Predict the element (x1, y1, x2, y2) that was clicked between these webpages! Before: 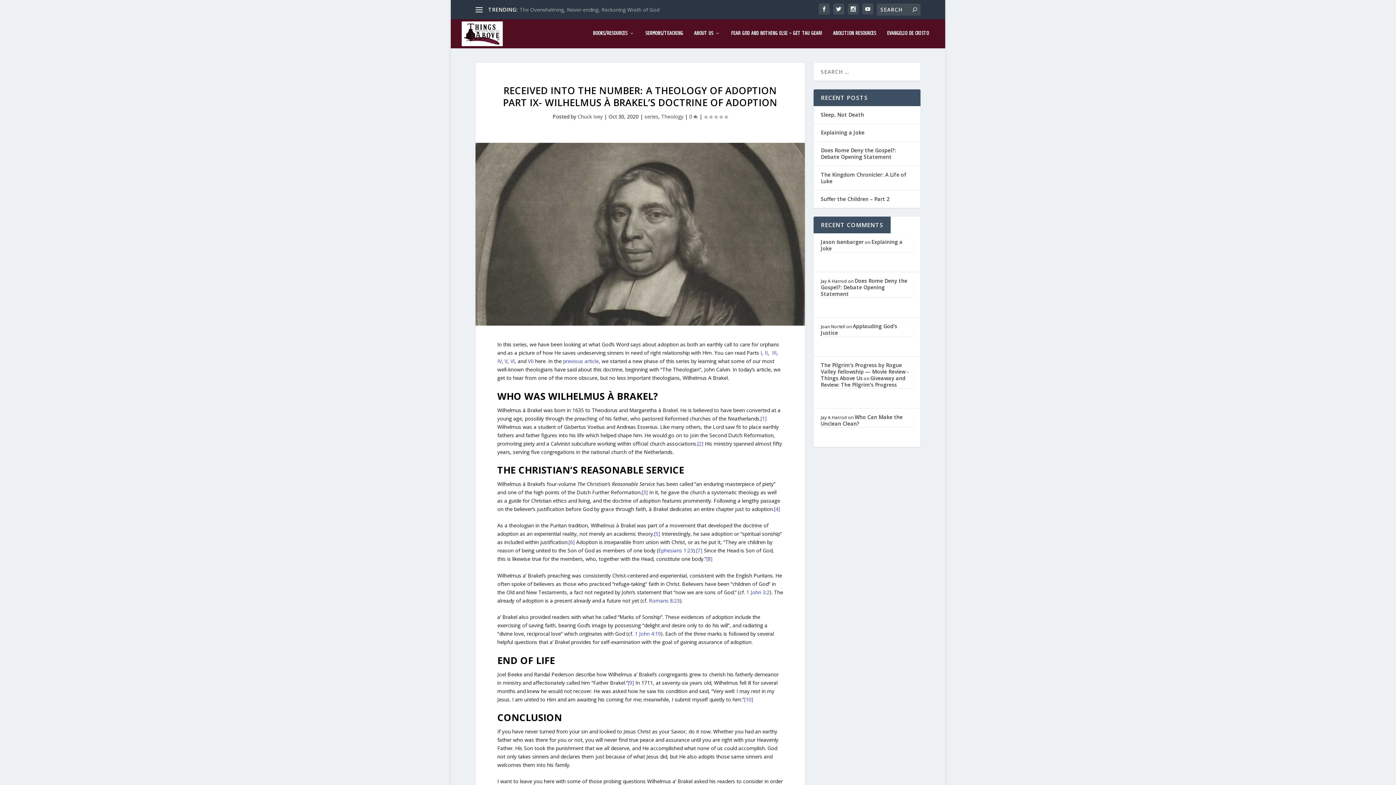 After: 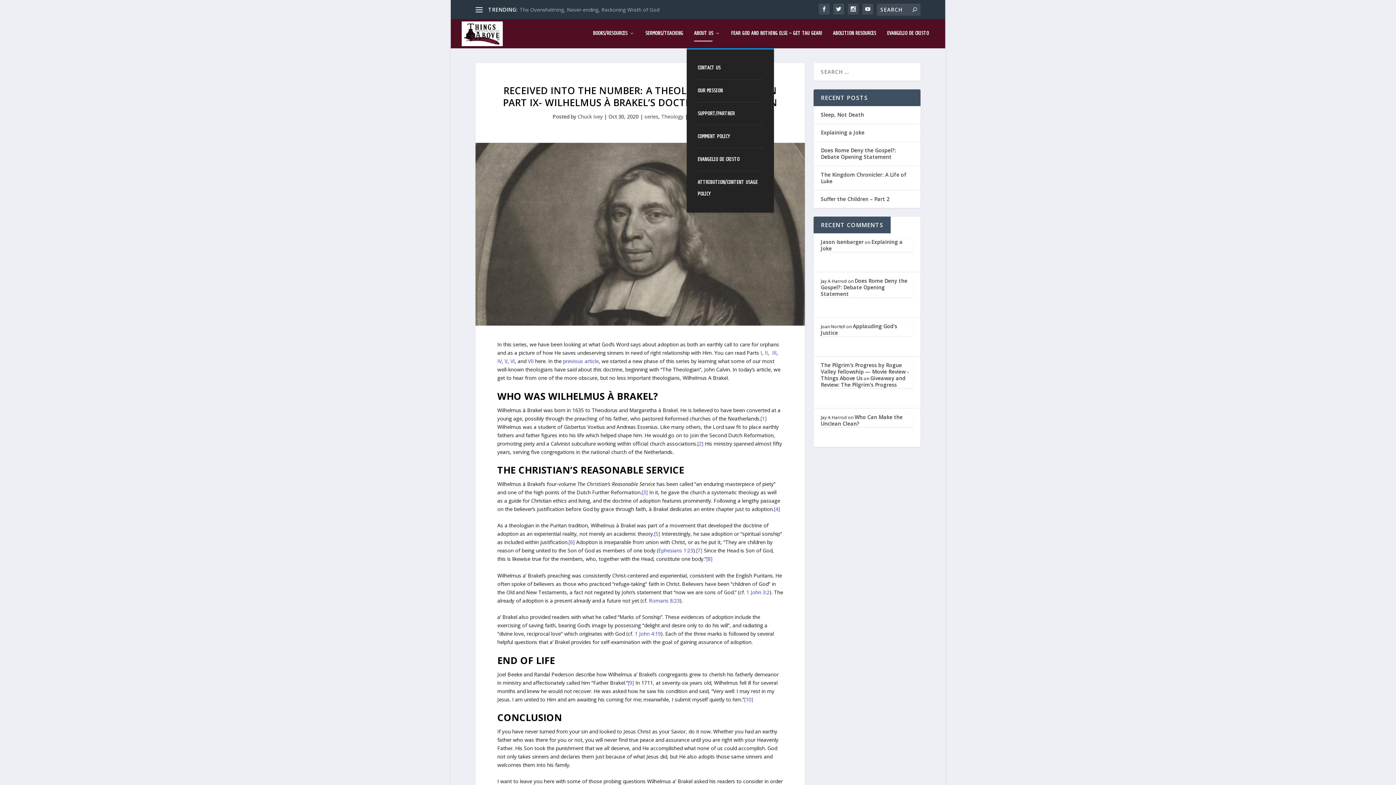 Action: bbox: (694, 30, 720, 48) label: ABOUT US